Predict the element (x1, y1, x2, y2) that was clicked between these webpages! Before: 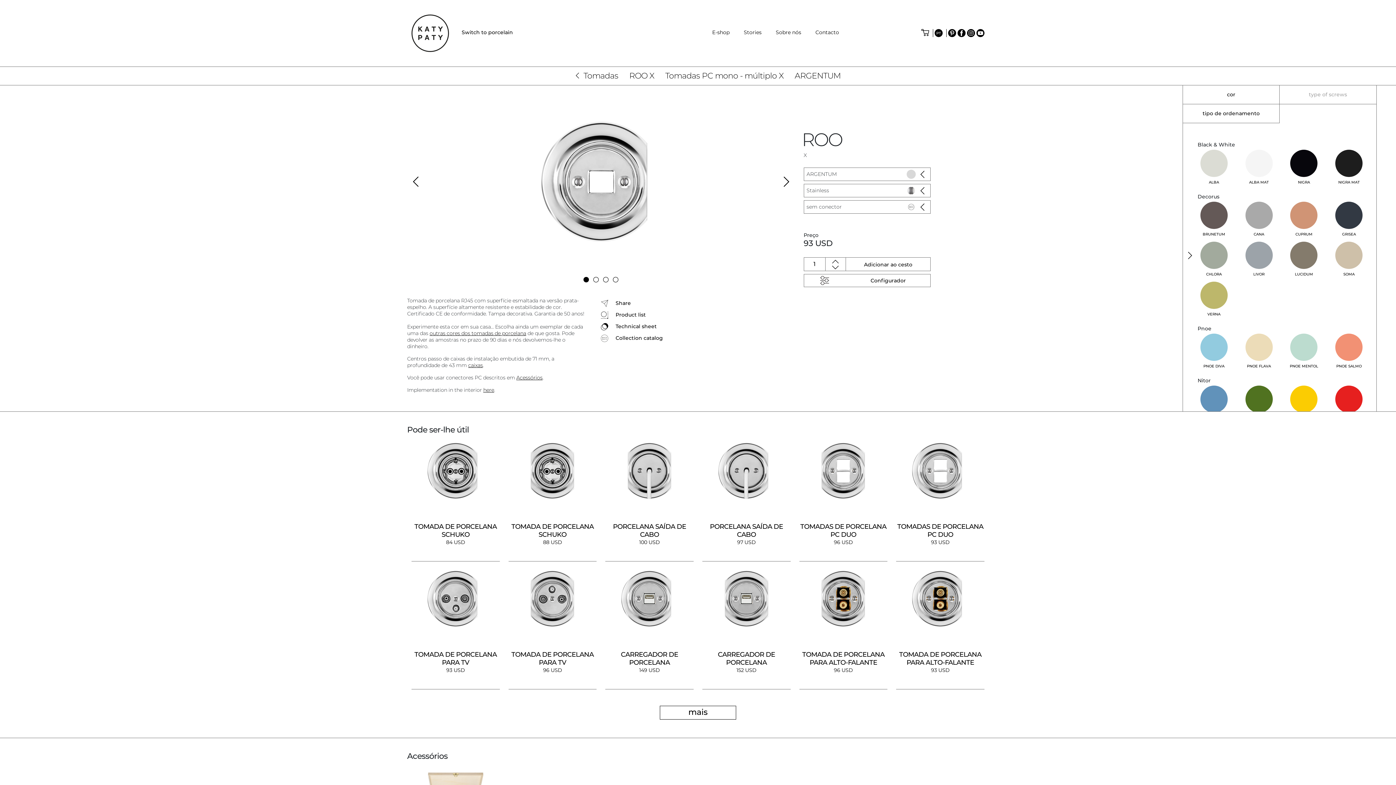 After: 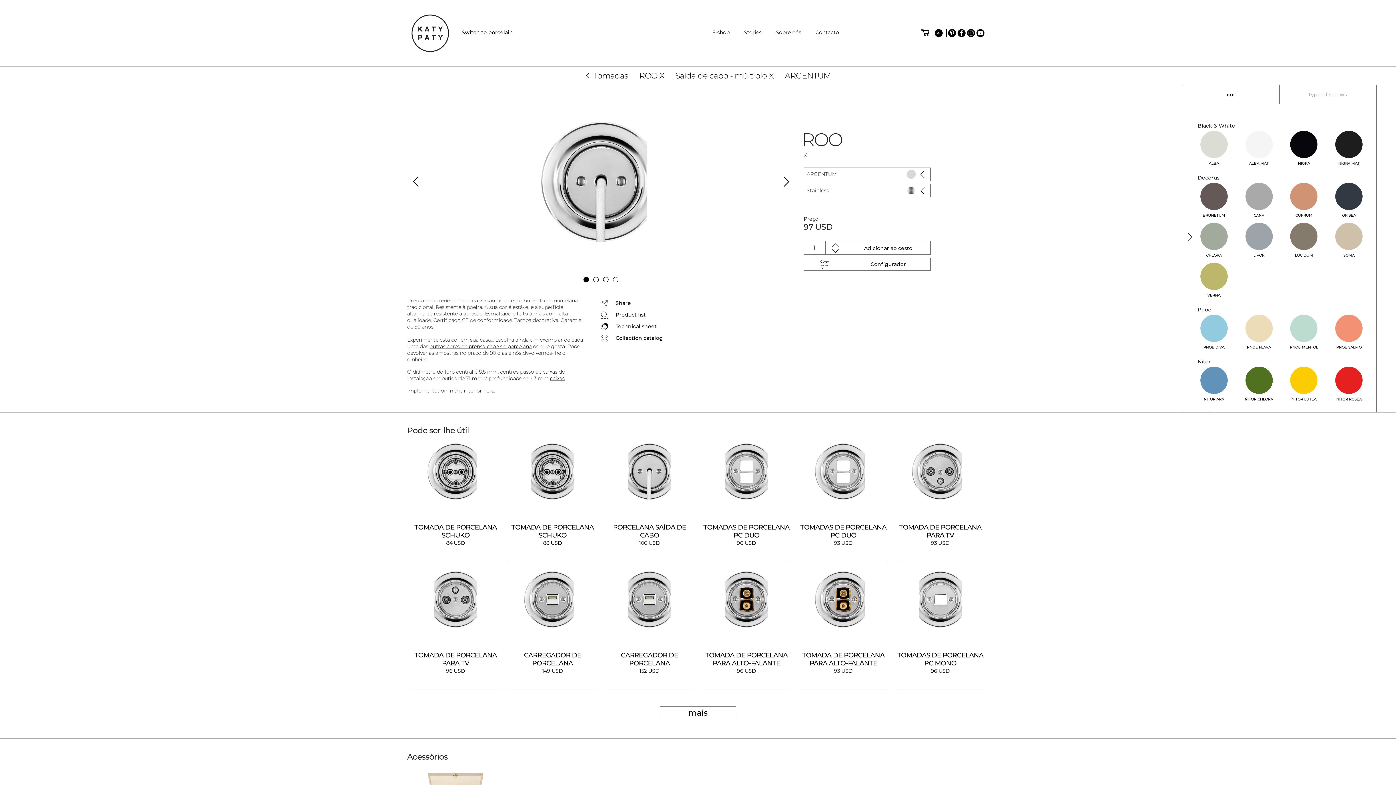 Action: label: PORCELANA SAÍDA DE CABO
97 USD bbox: (698, 439, 795, 567)